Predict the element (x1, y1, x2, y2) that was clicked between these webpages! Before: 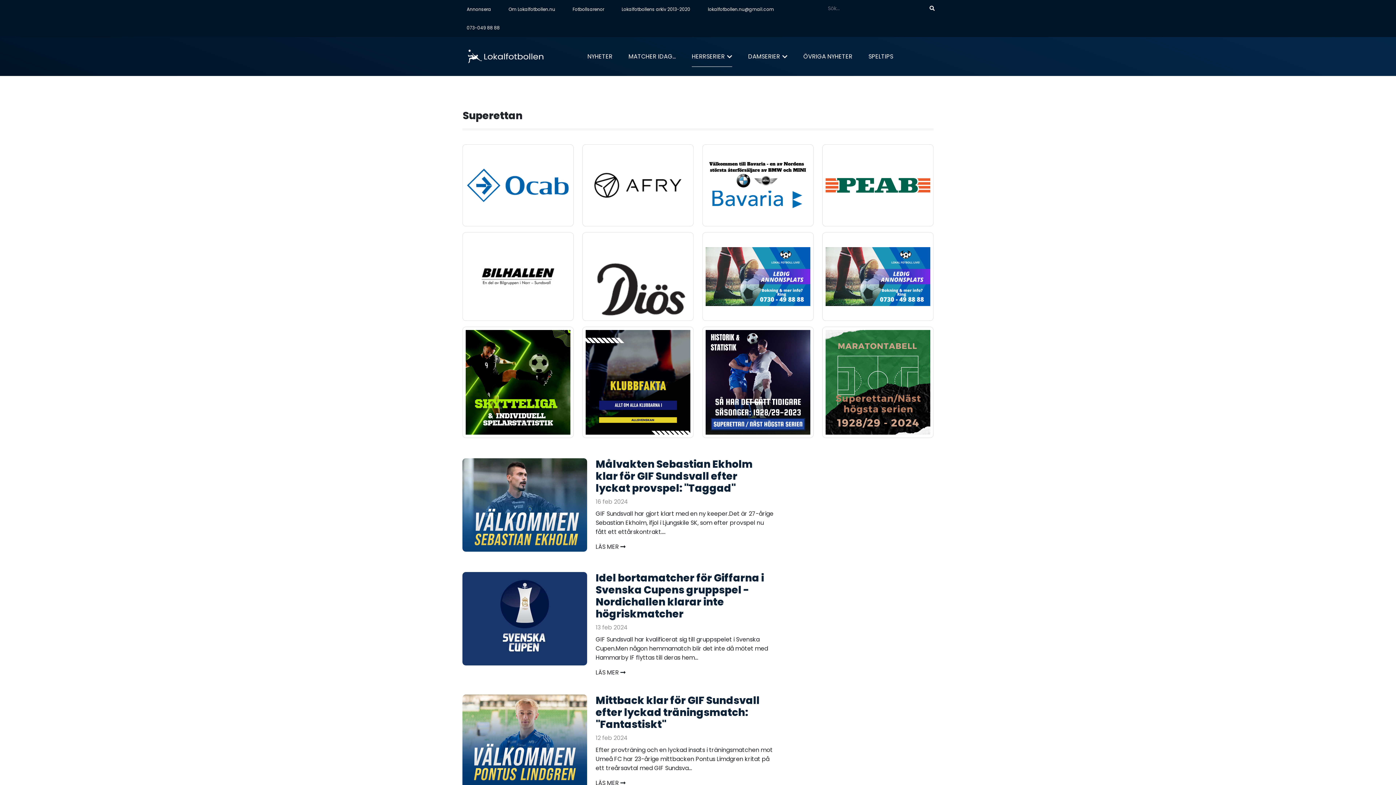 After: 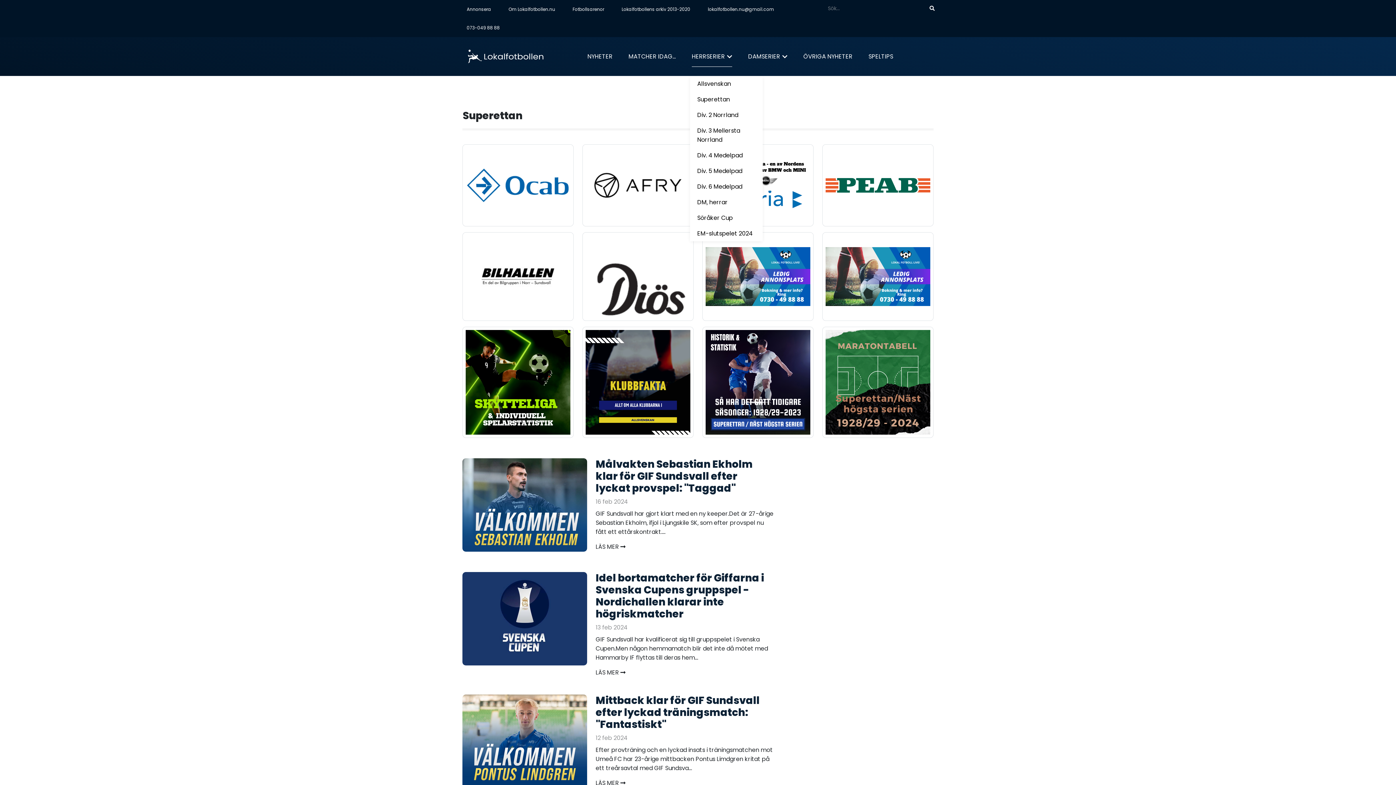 Action: bbox: (692, 46, 732, 66) label: HERRSERIER